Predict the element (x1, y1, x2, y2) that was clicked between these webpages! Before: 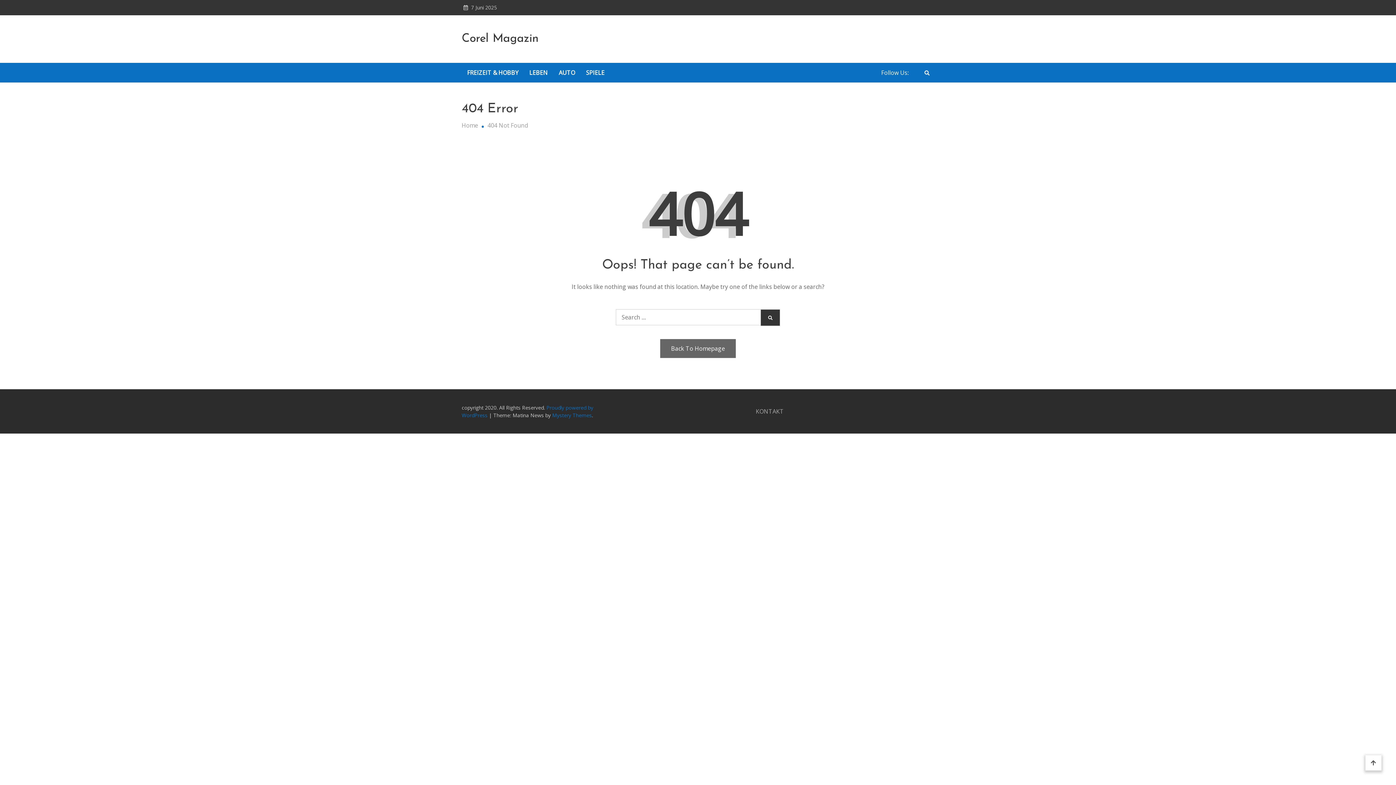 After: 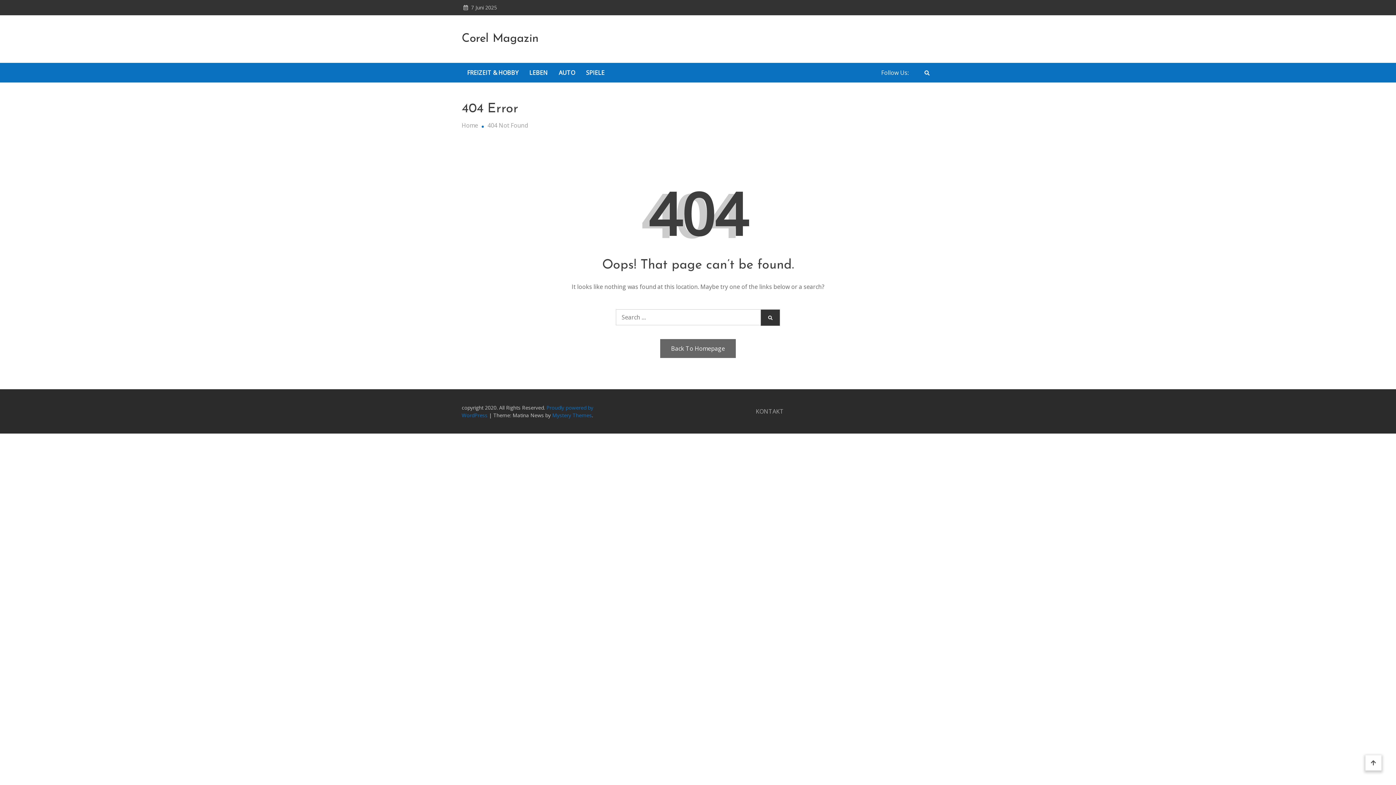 Action: label: Back To Homepage bbox: (660, 339, 736, 358)